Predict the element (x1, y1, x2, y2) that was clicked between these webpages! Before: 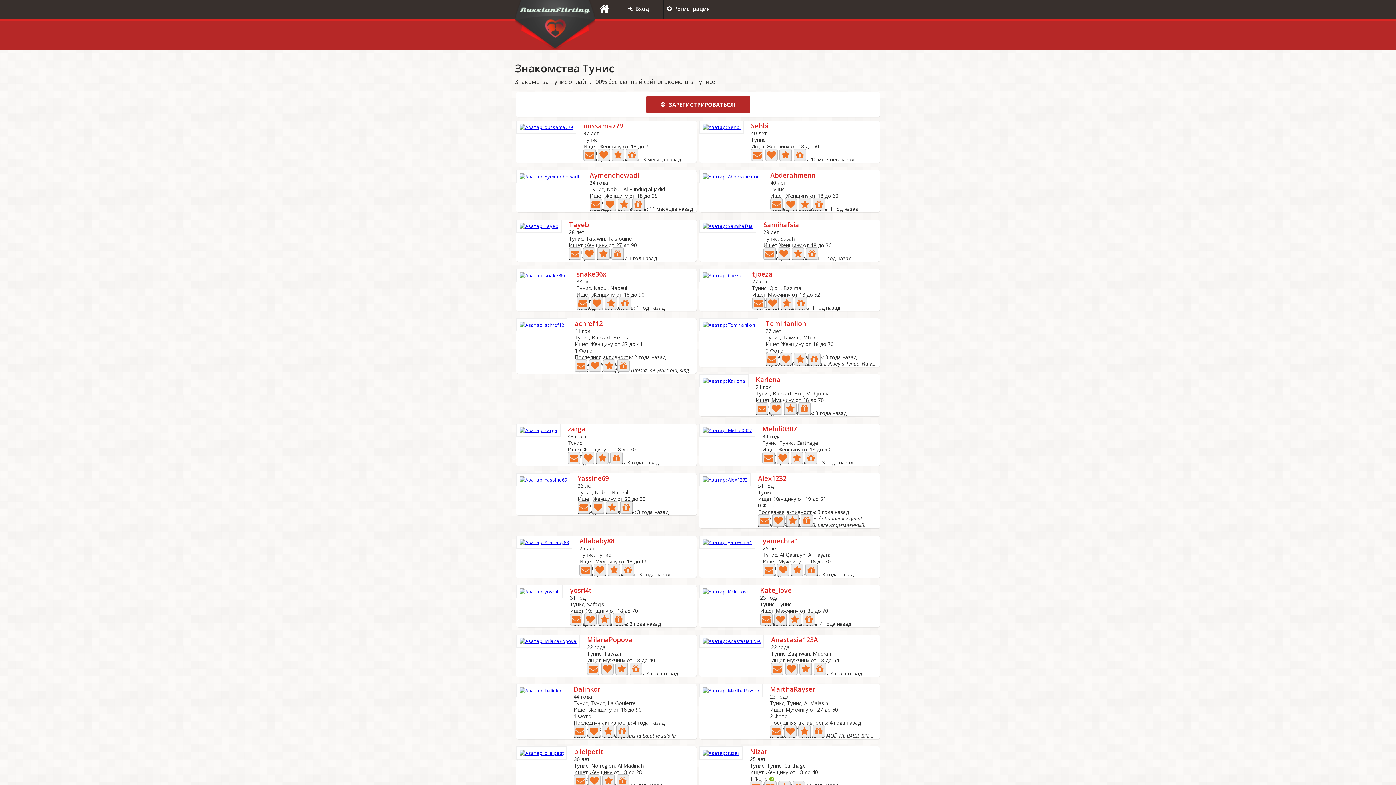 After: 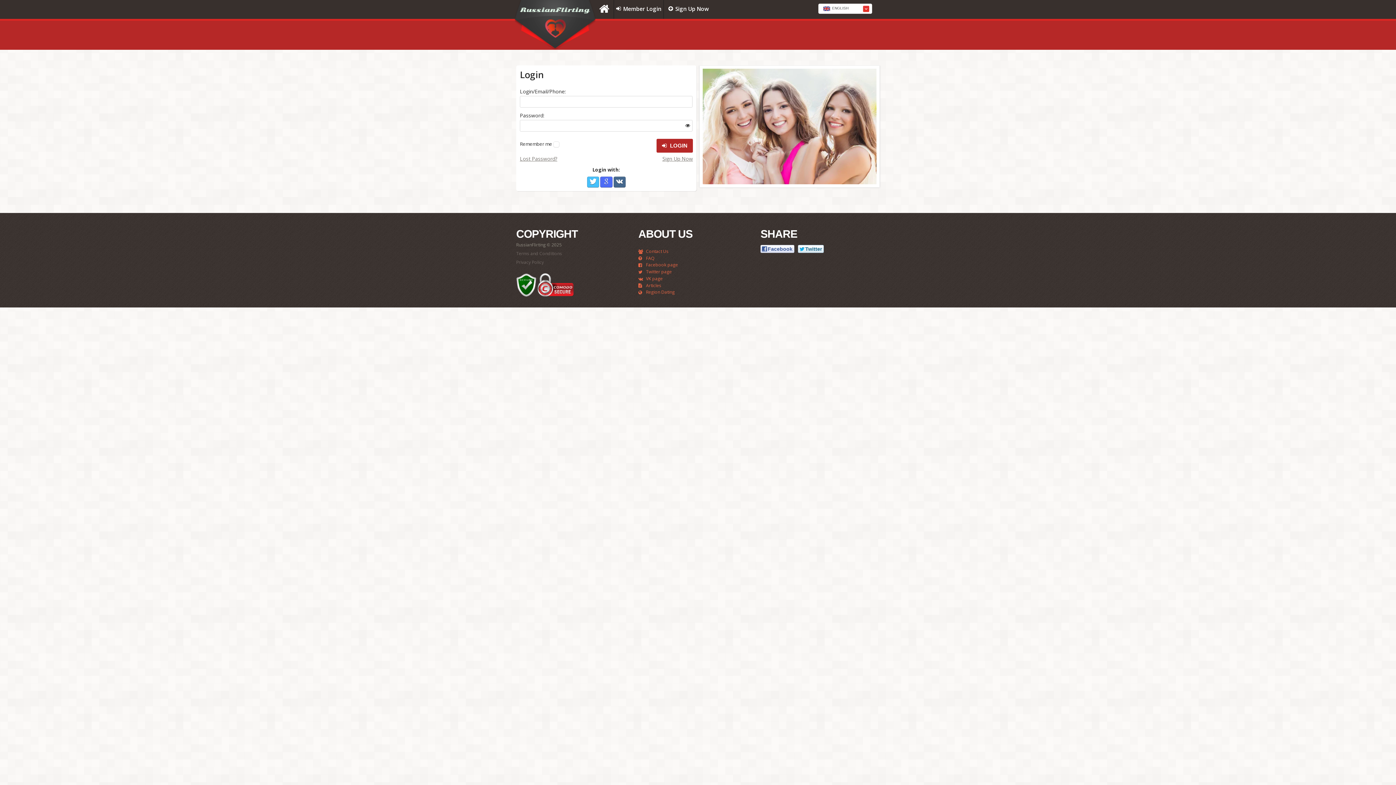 Action: bbox: (763, 247, 776, 260)